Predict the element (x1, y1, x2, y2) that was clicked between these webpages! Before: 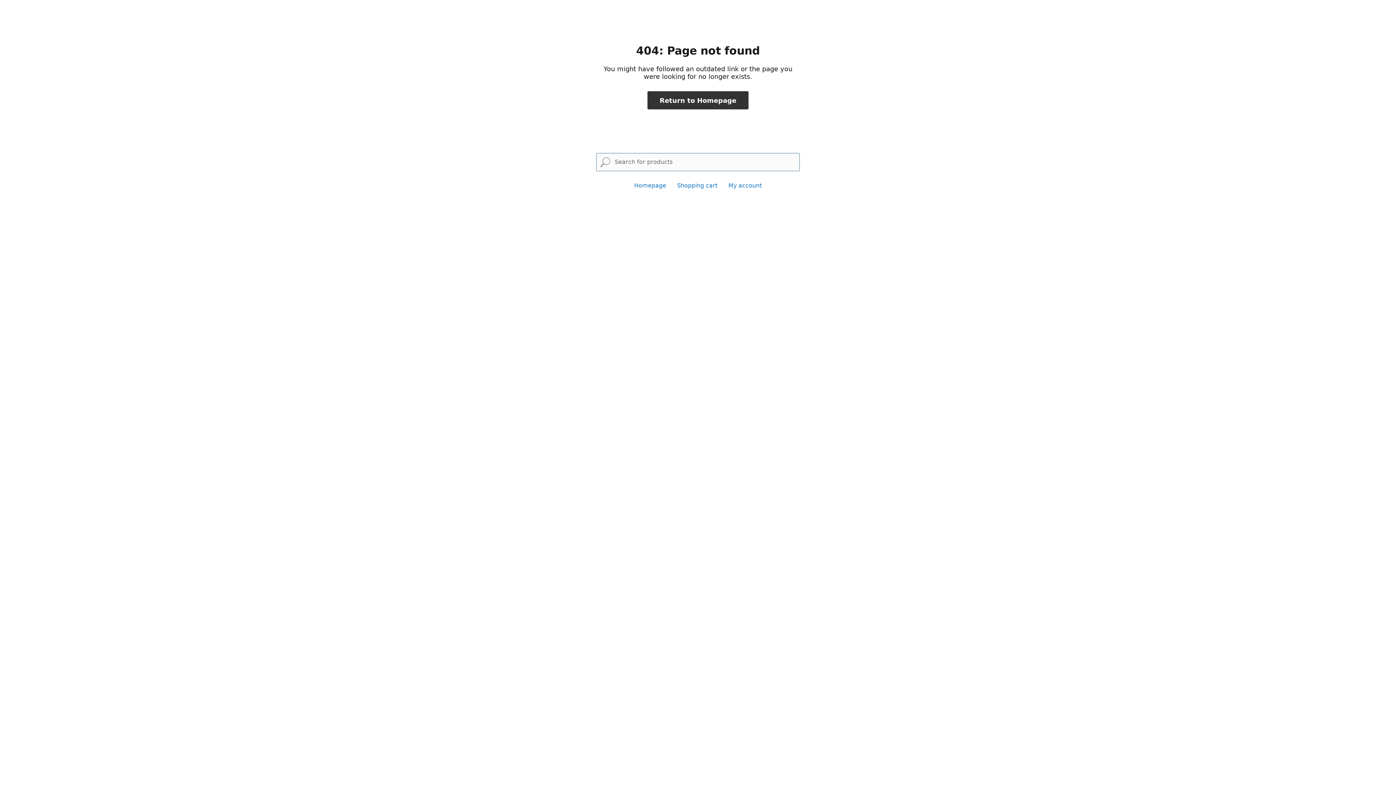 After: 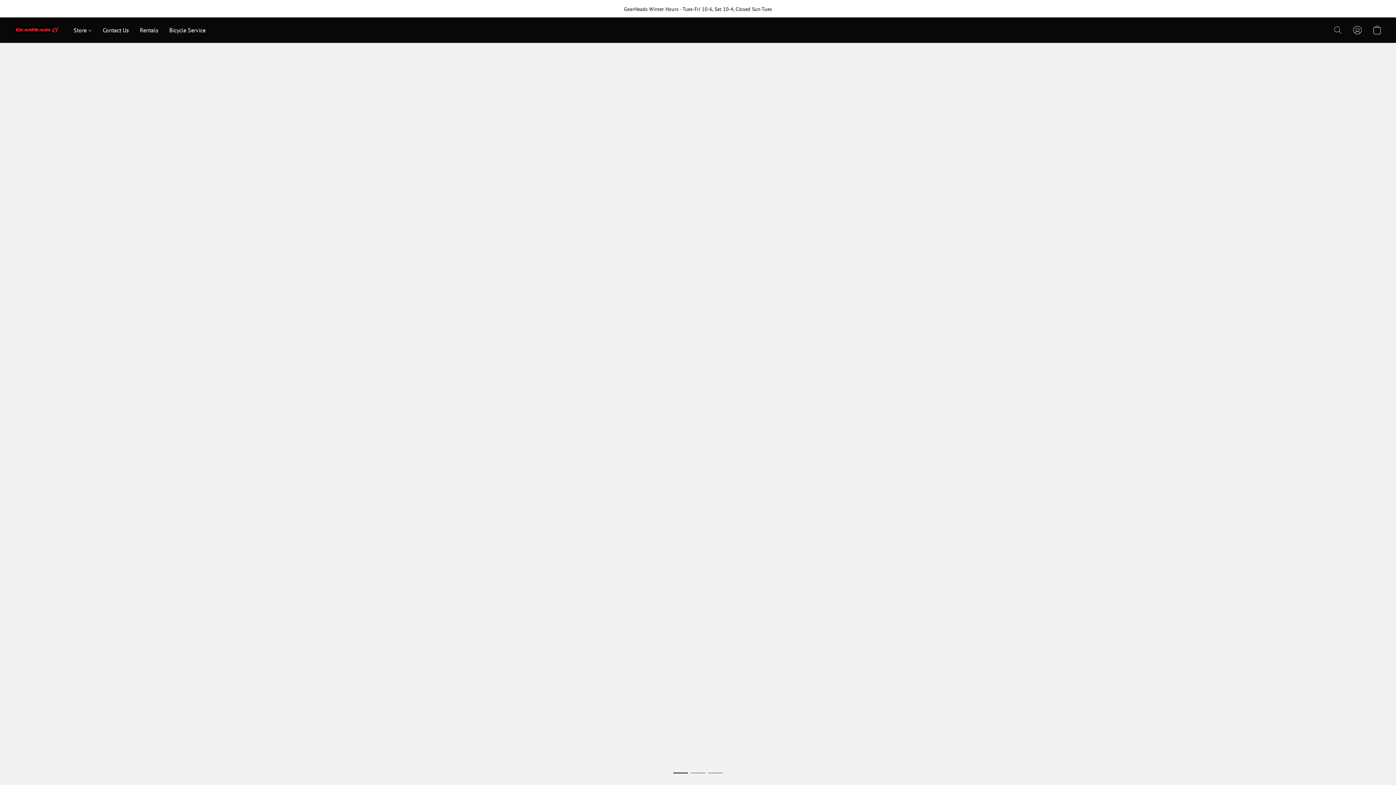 Action: bbox: (634, 182, 666, 189) label: Homepage